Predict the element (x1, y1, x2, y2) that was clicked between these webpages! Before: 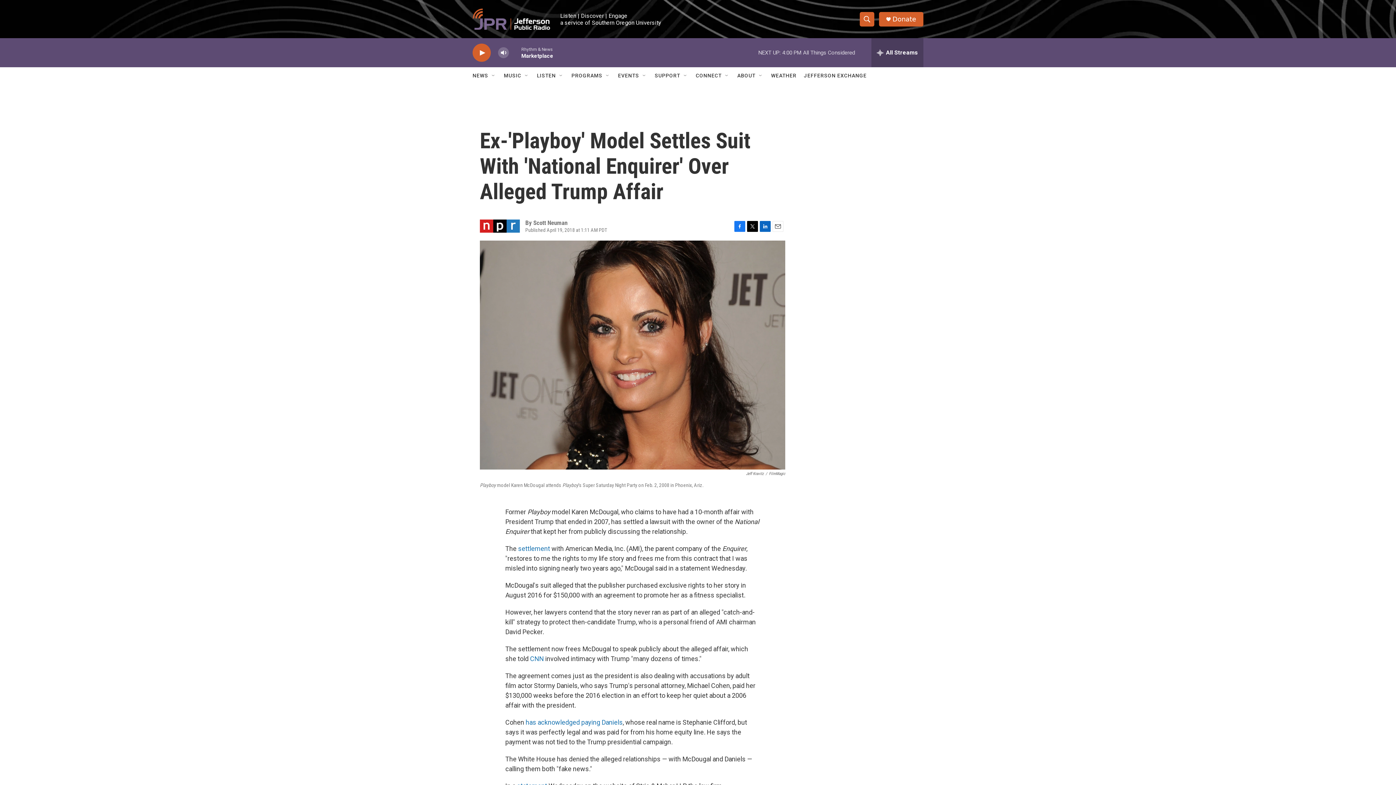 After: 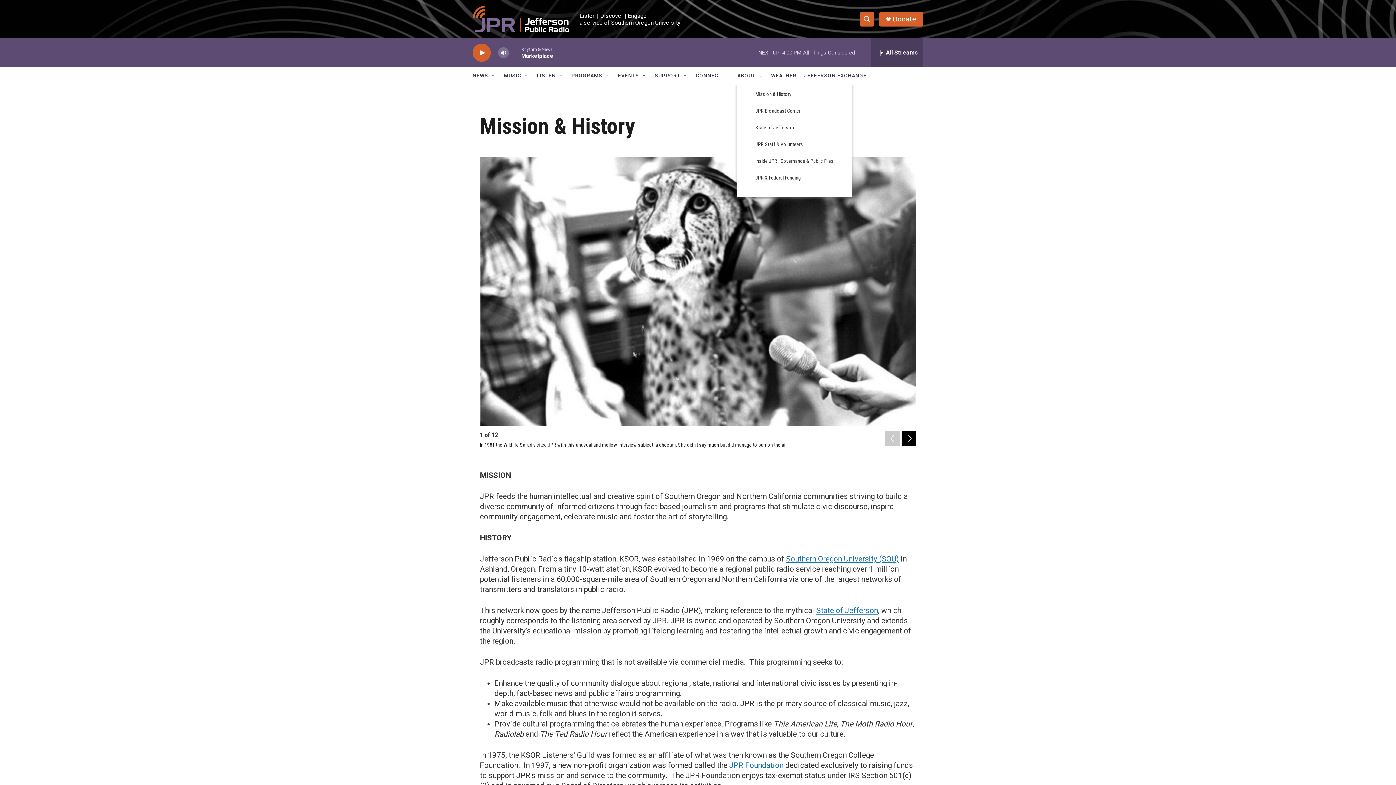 Action: bbox: (737, 67, 755, 84) label: ABOUT